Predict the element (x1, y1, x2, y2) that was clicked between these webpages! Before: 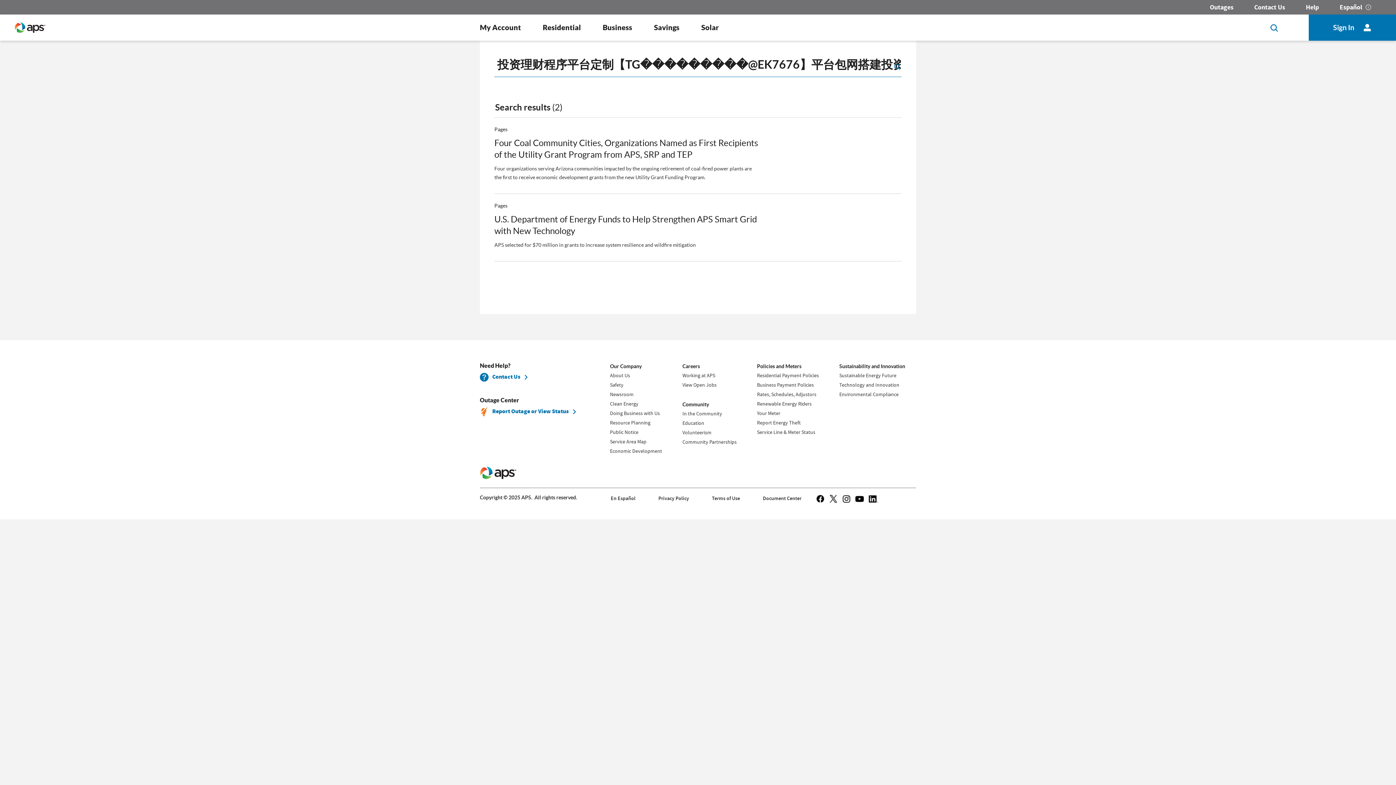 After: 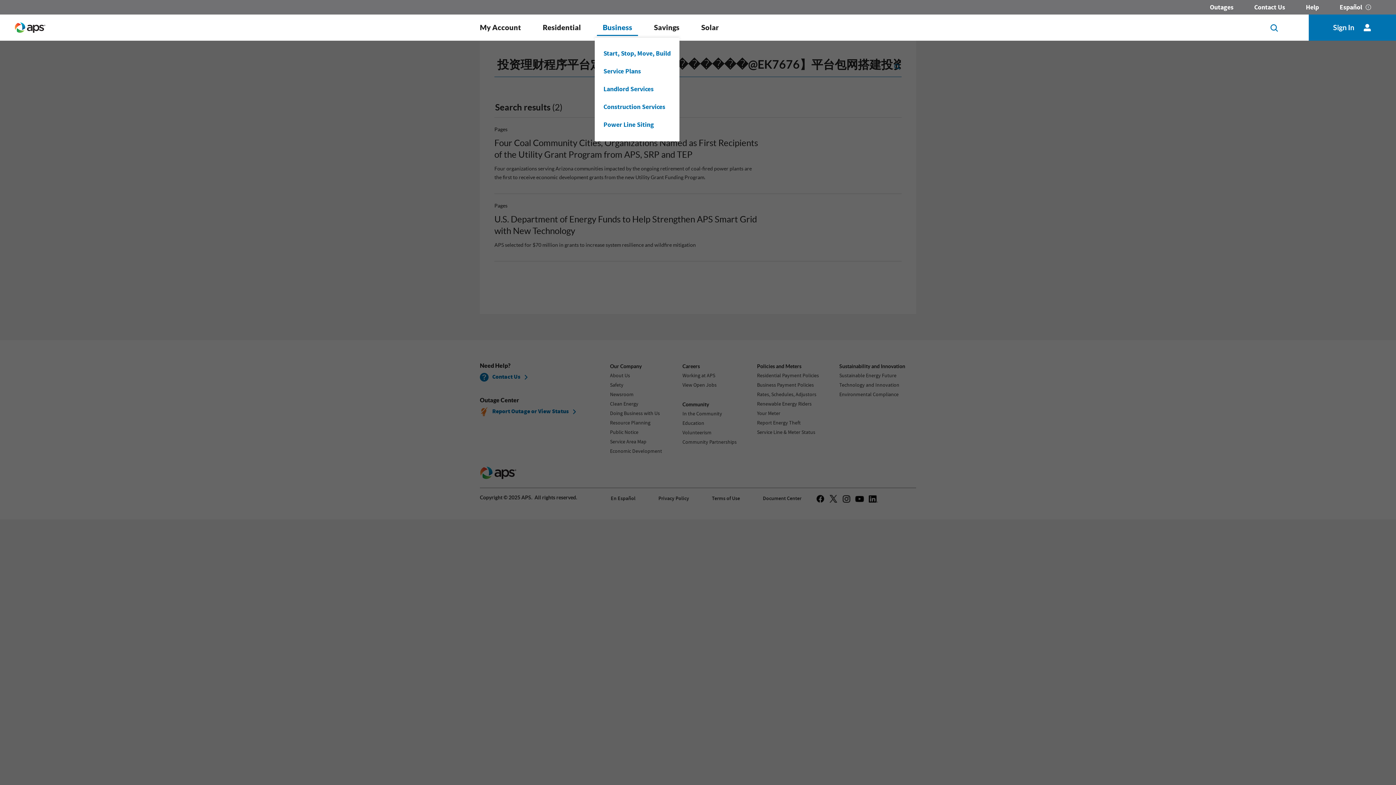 Action: label: Business bbox: (597, 14, 638, 40)